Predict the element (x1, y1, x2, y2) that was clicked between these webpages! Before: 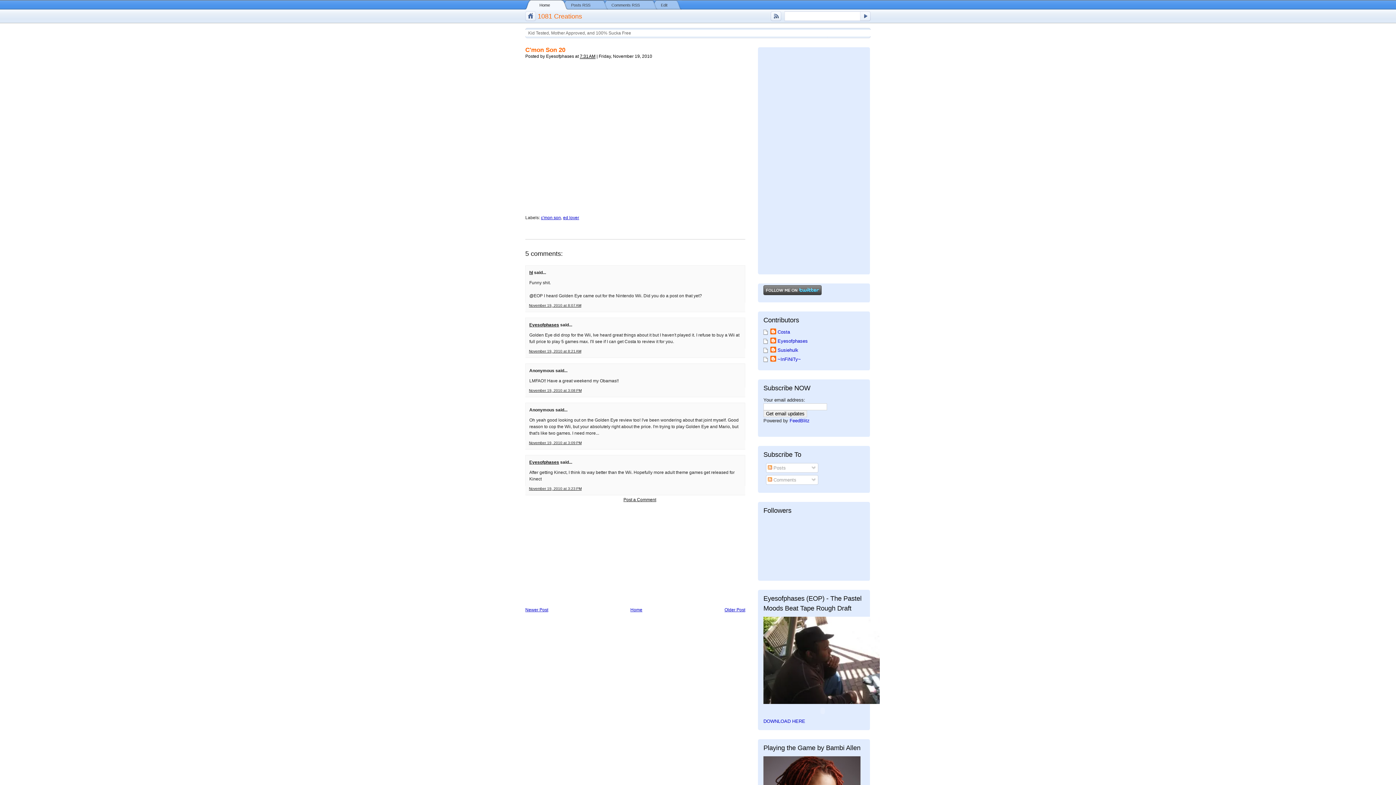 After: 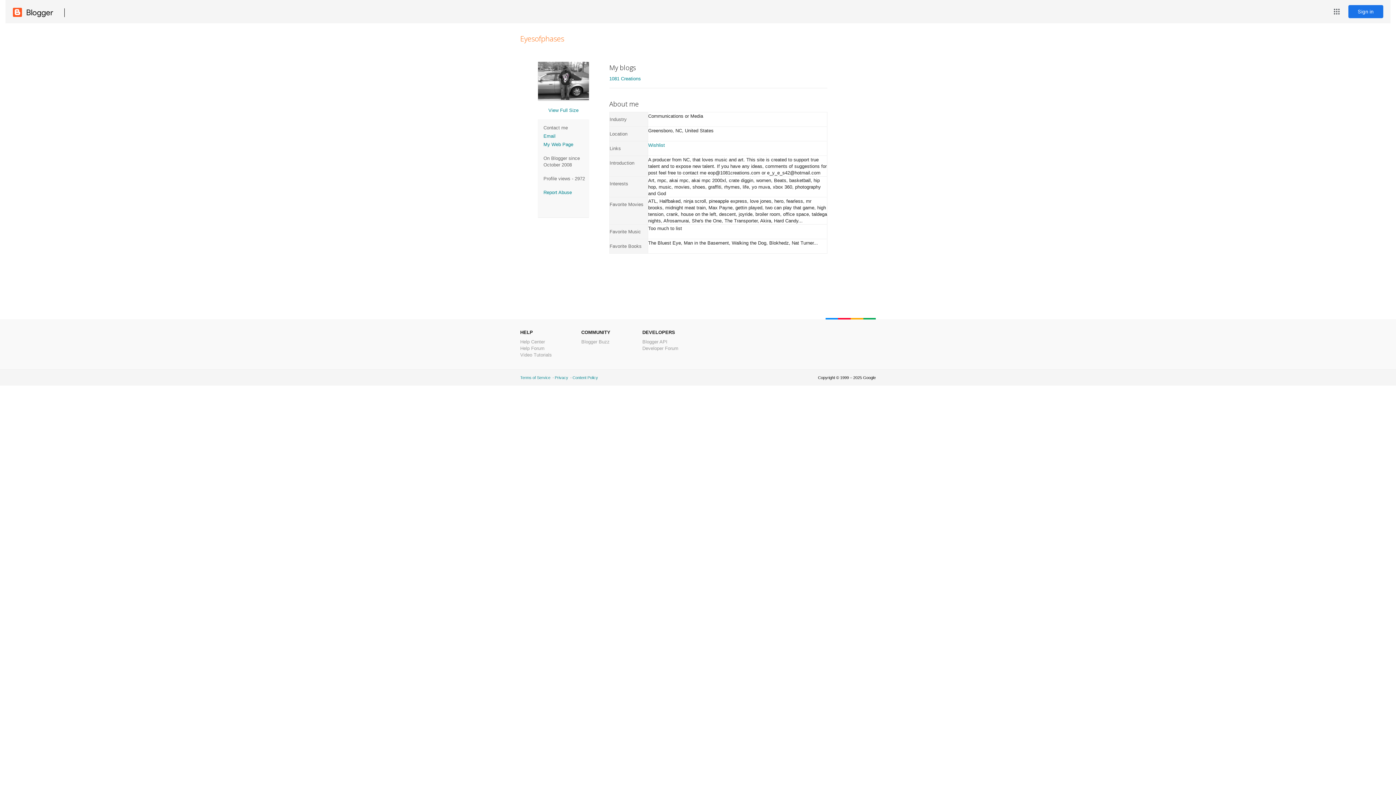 Action: label: Eyesofphases bbox: (529, 459, 559, 464)